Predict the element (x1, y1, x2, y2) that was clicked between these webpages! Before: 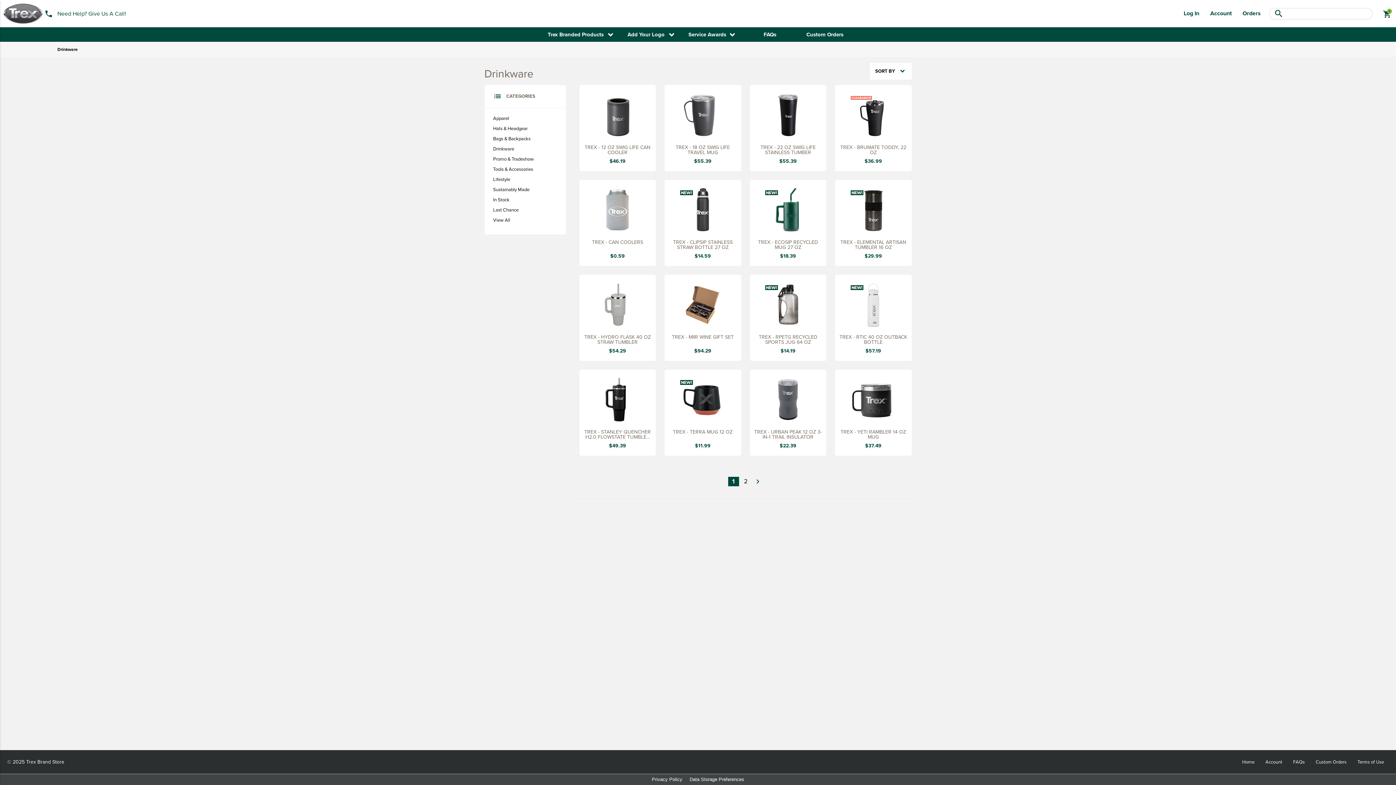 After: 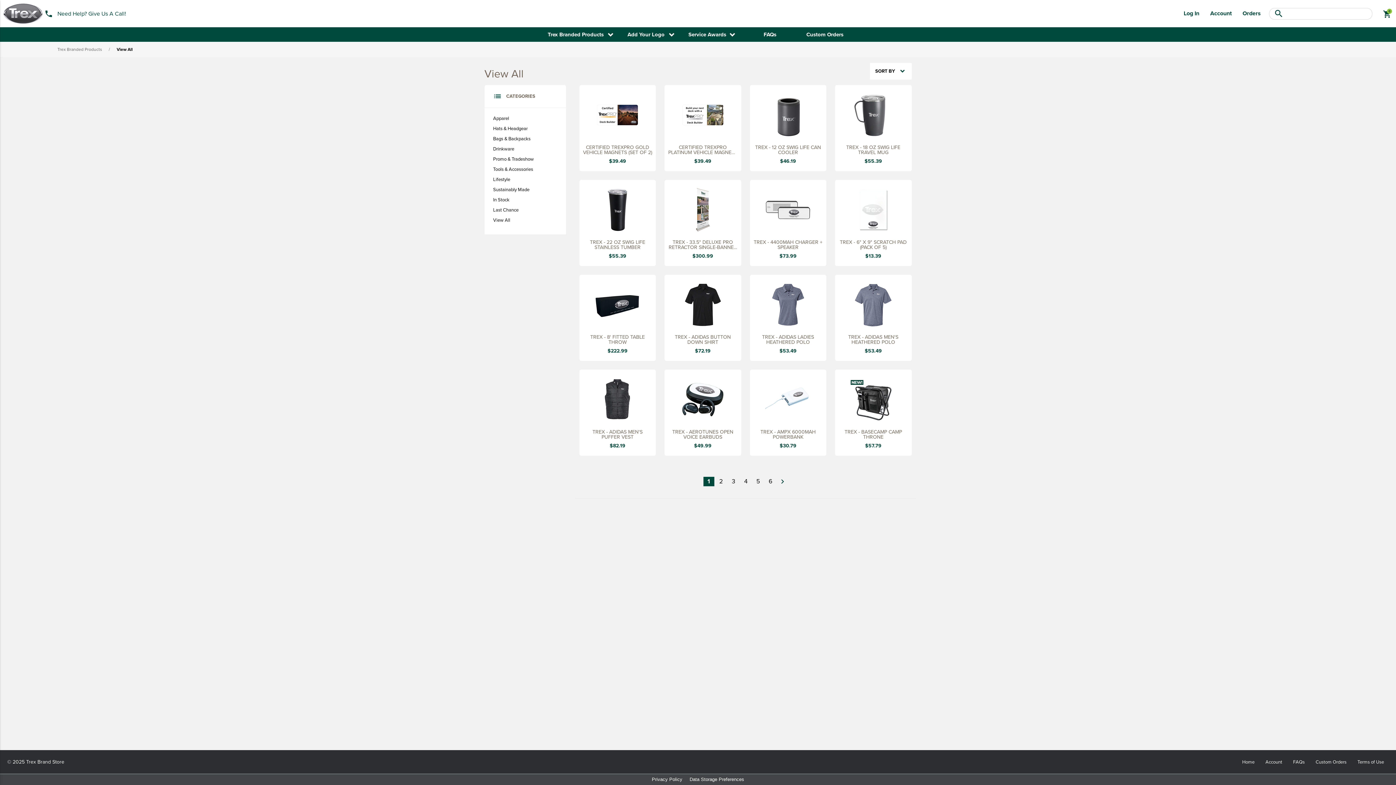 Action: label: View All bbox: (493, 217, 557, 227)